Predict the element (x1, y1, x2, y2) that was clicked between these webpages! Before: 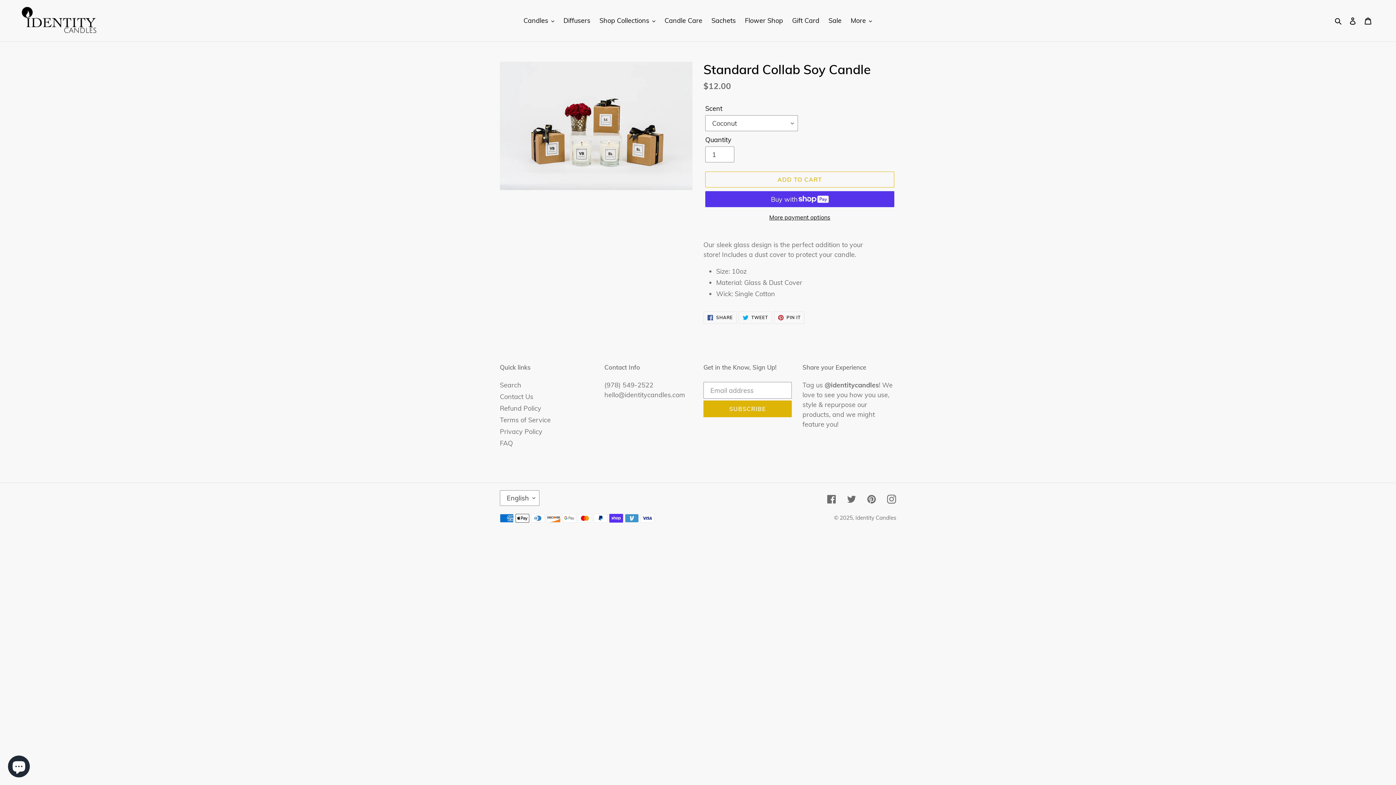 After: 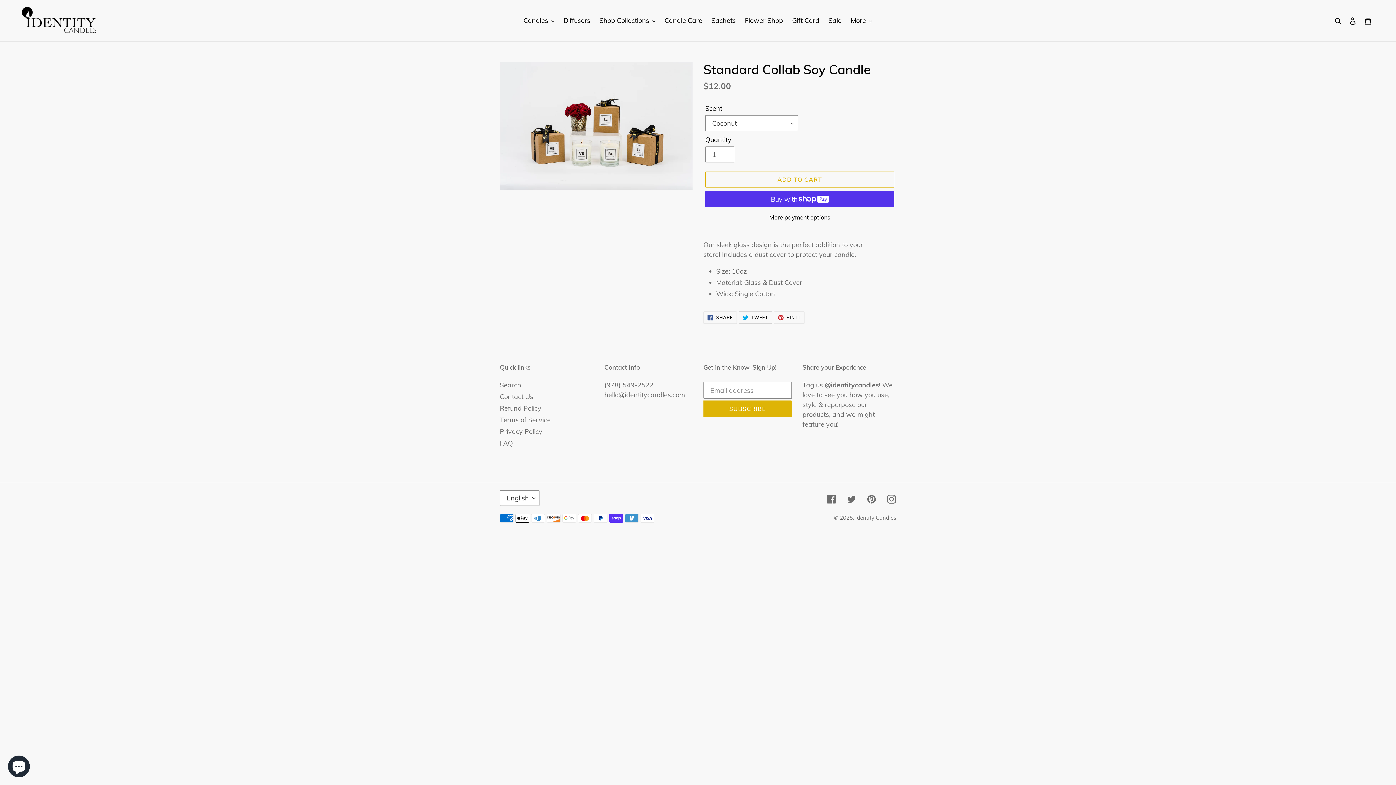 Action: bbox: (738, 311, 772, 324) label:  TWEET
TWEET ON TWITTER